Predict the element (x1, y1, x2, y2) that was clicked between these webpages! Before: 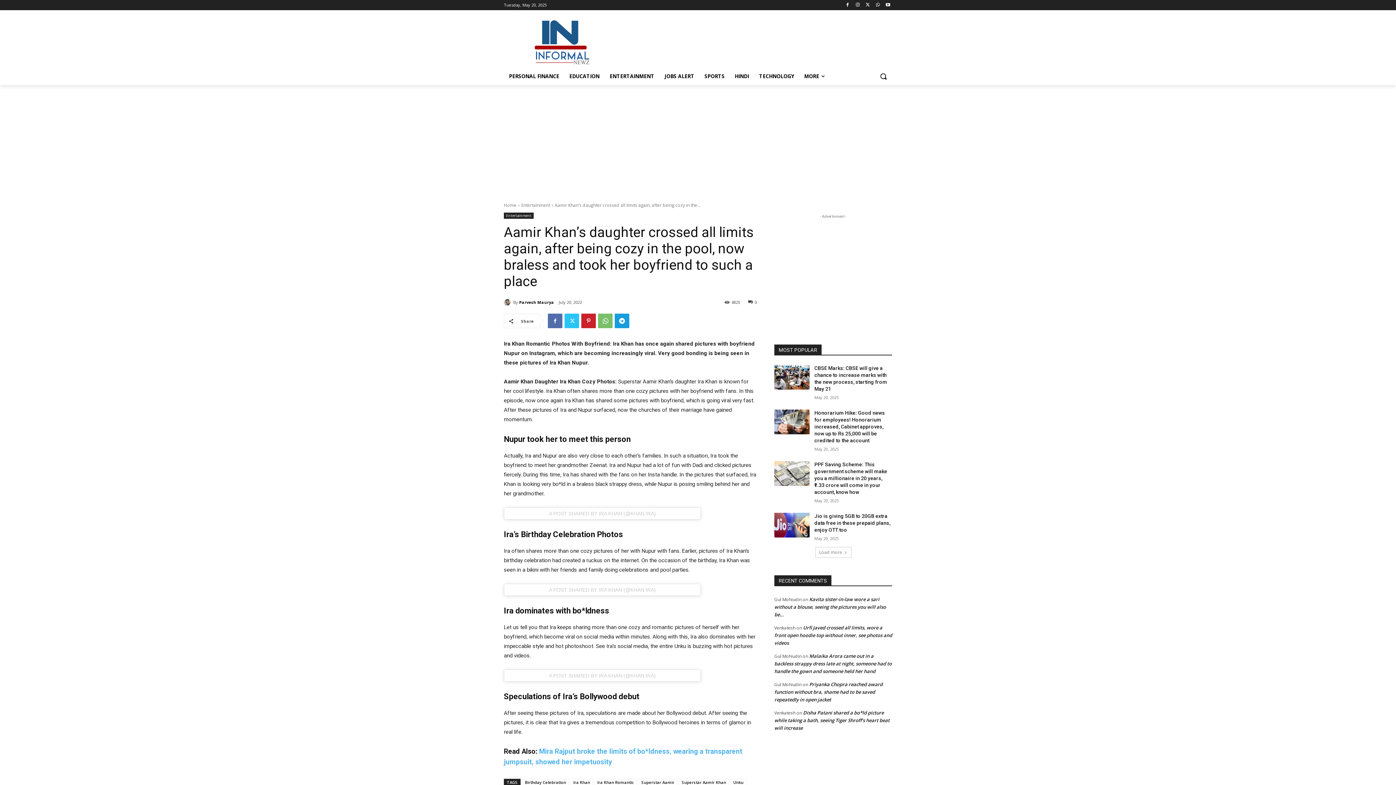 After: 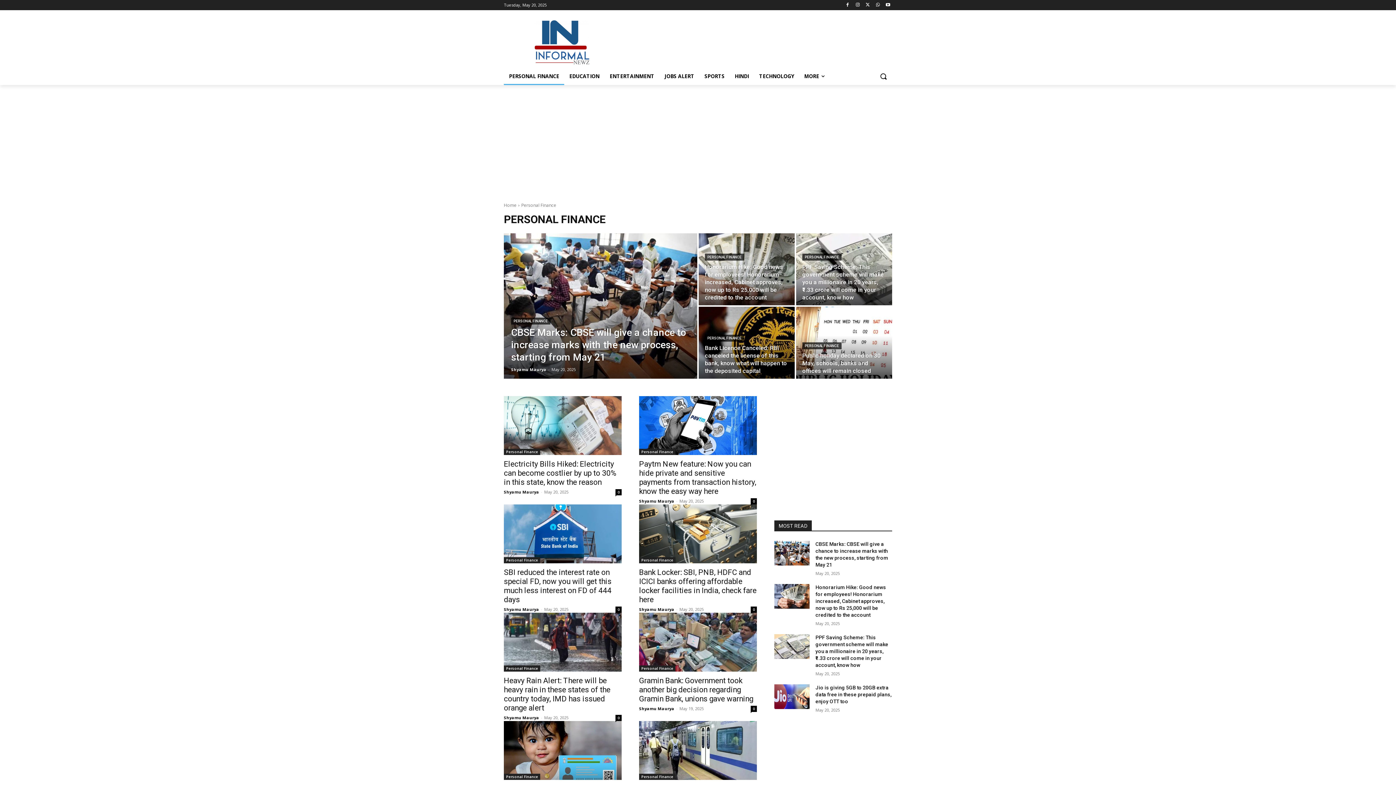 Action: label: PERSONAL FINANCE bbox: (504, 67, 564, 85)